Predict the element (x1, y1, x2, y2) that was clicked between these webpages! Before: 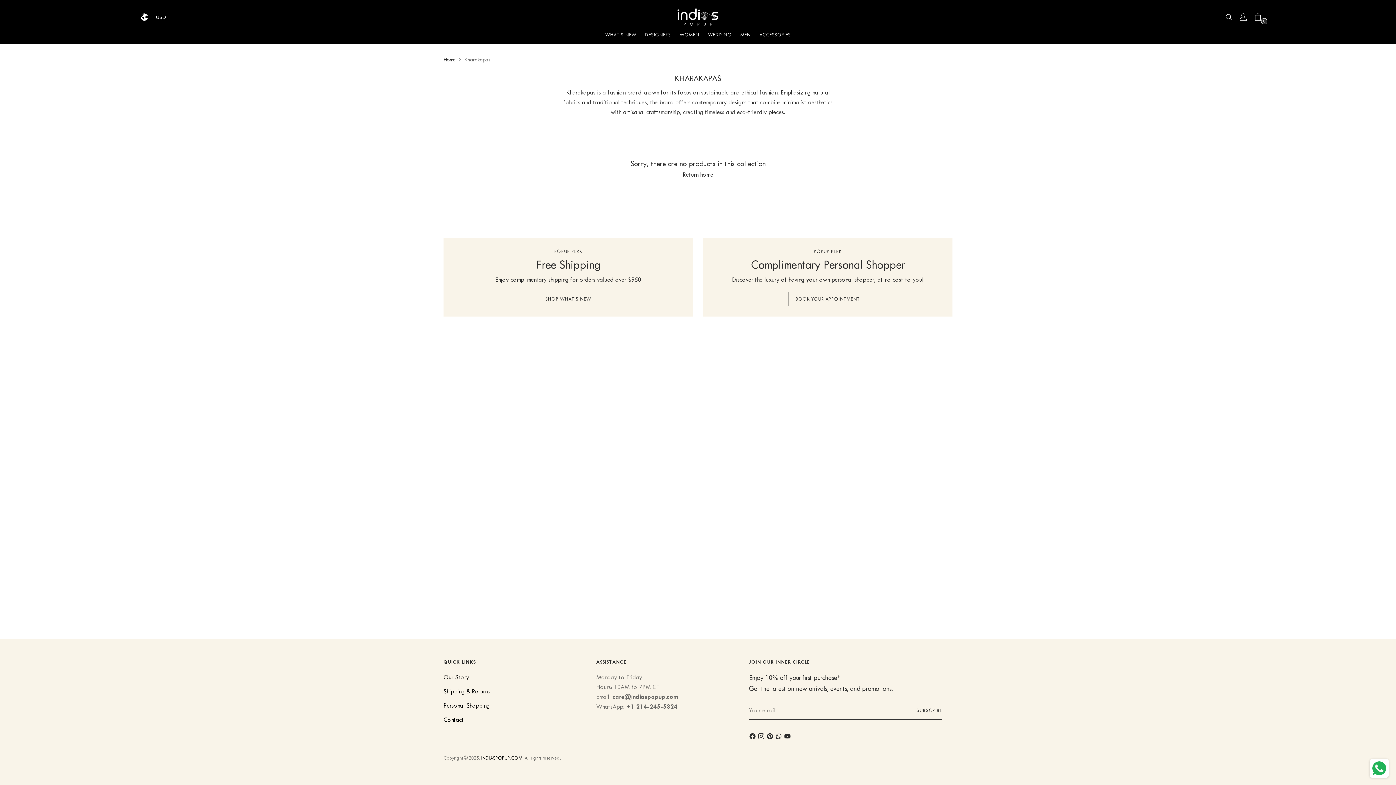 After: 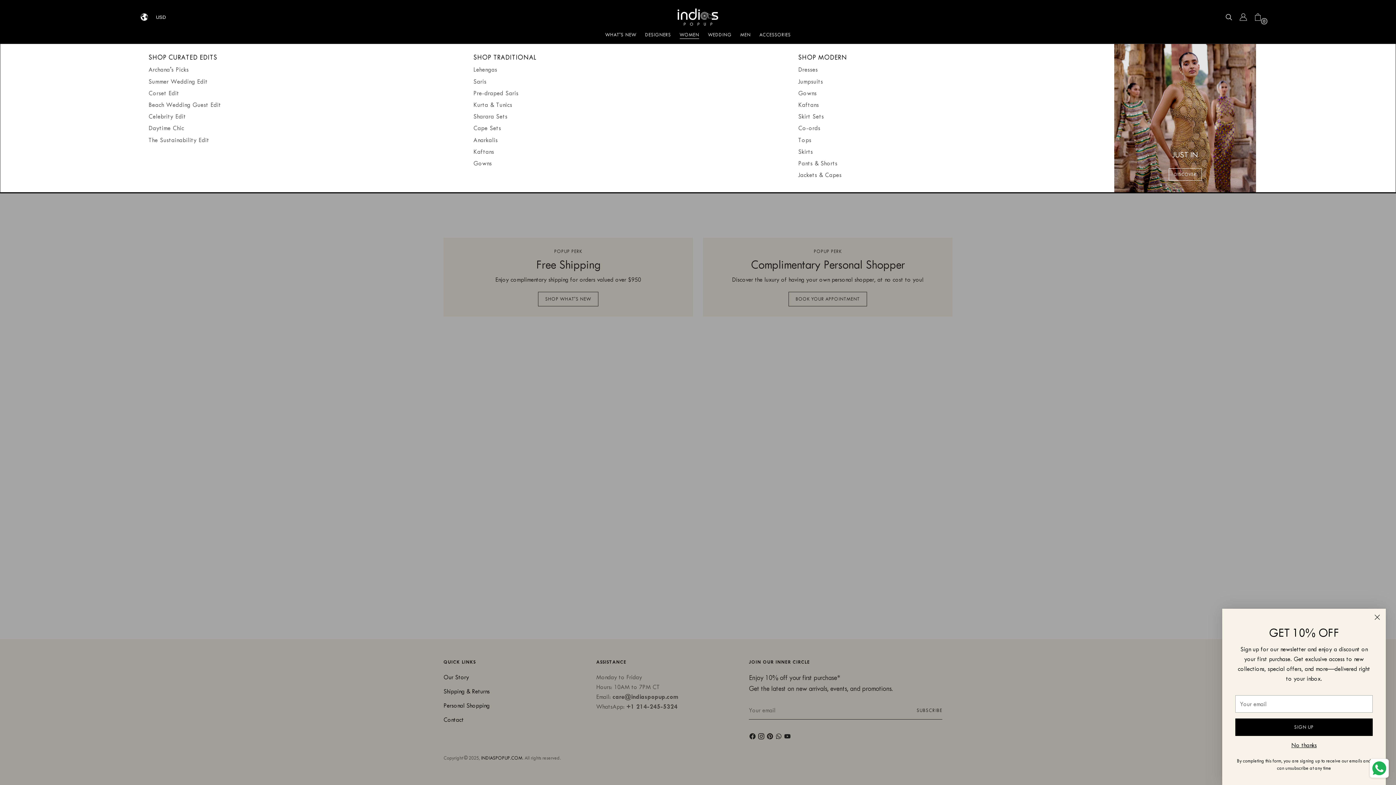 Action: bbox: (679, 26, 699, 42) label: WOMEN